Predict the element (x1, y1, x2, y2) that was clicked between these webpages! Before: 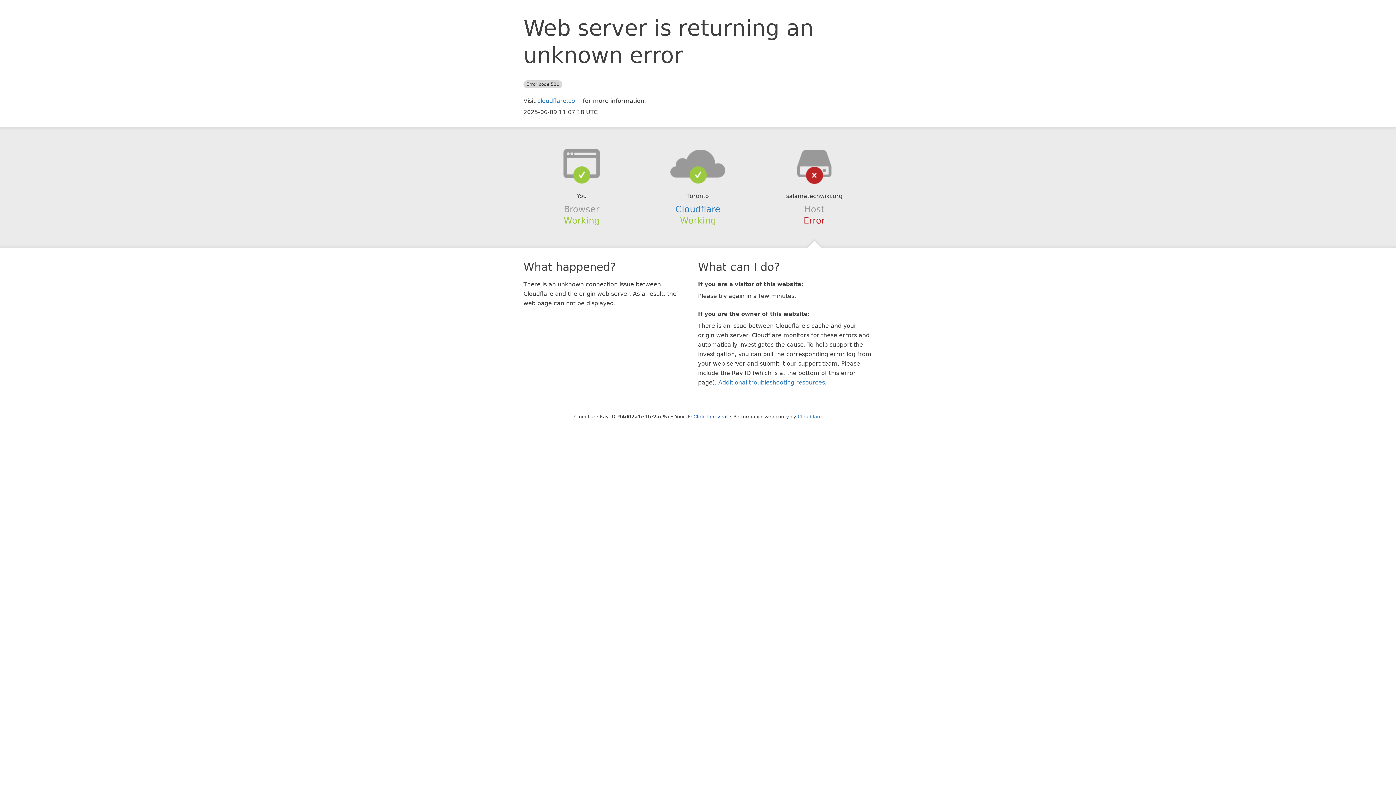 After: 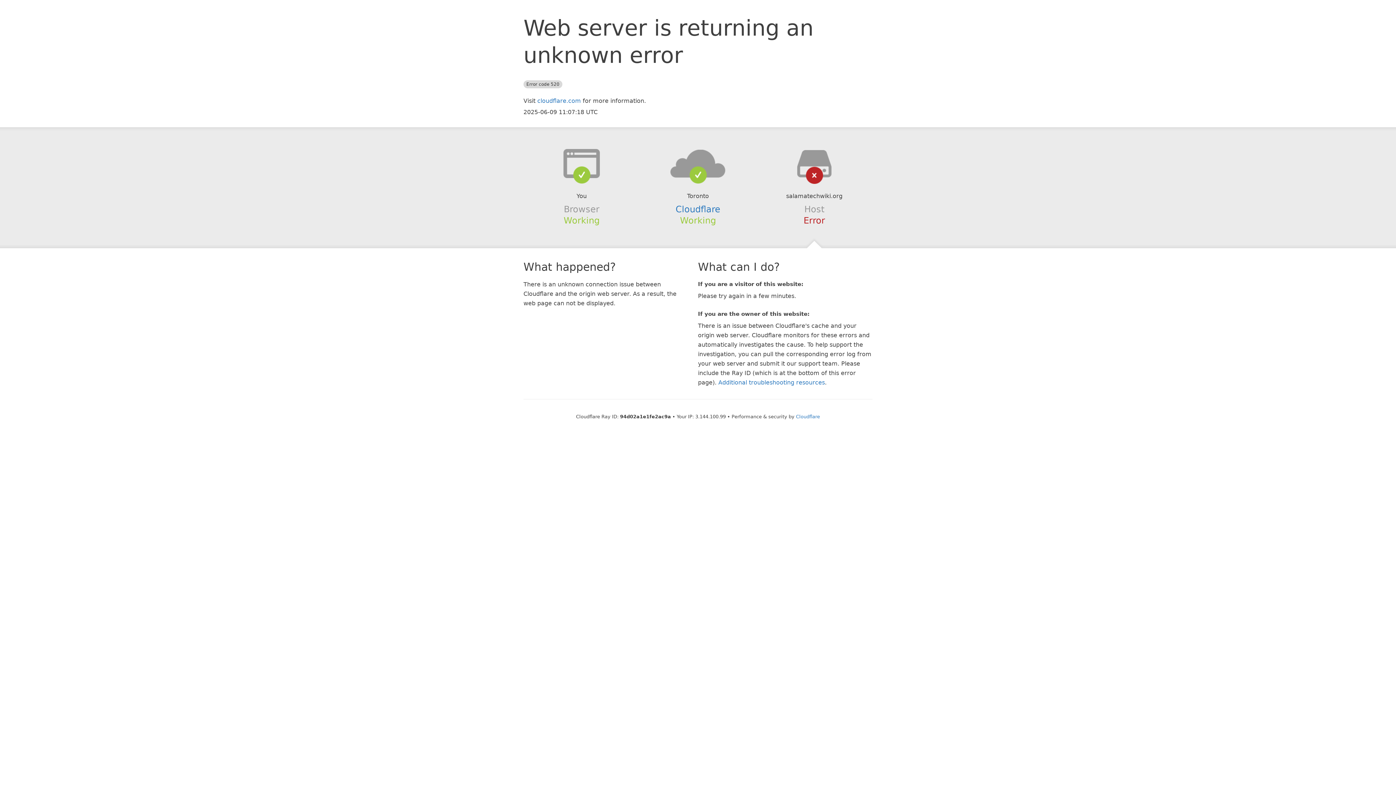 Action: label: Click to reveal bbox: (693, 414, 727, 419)